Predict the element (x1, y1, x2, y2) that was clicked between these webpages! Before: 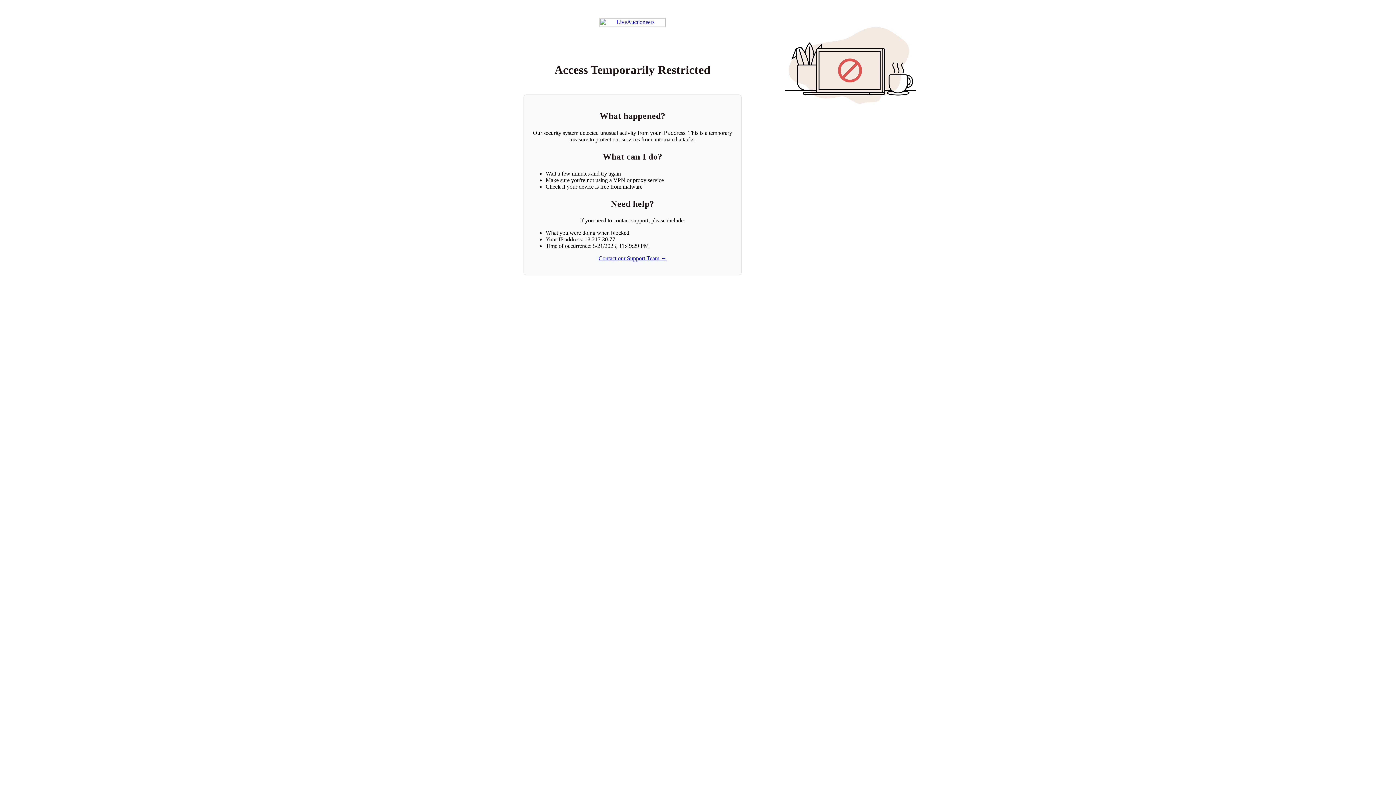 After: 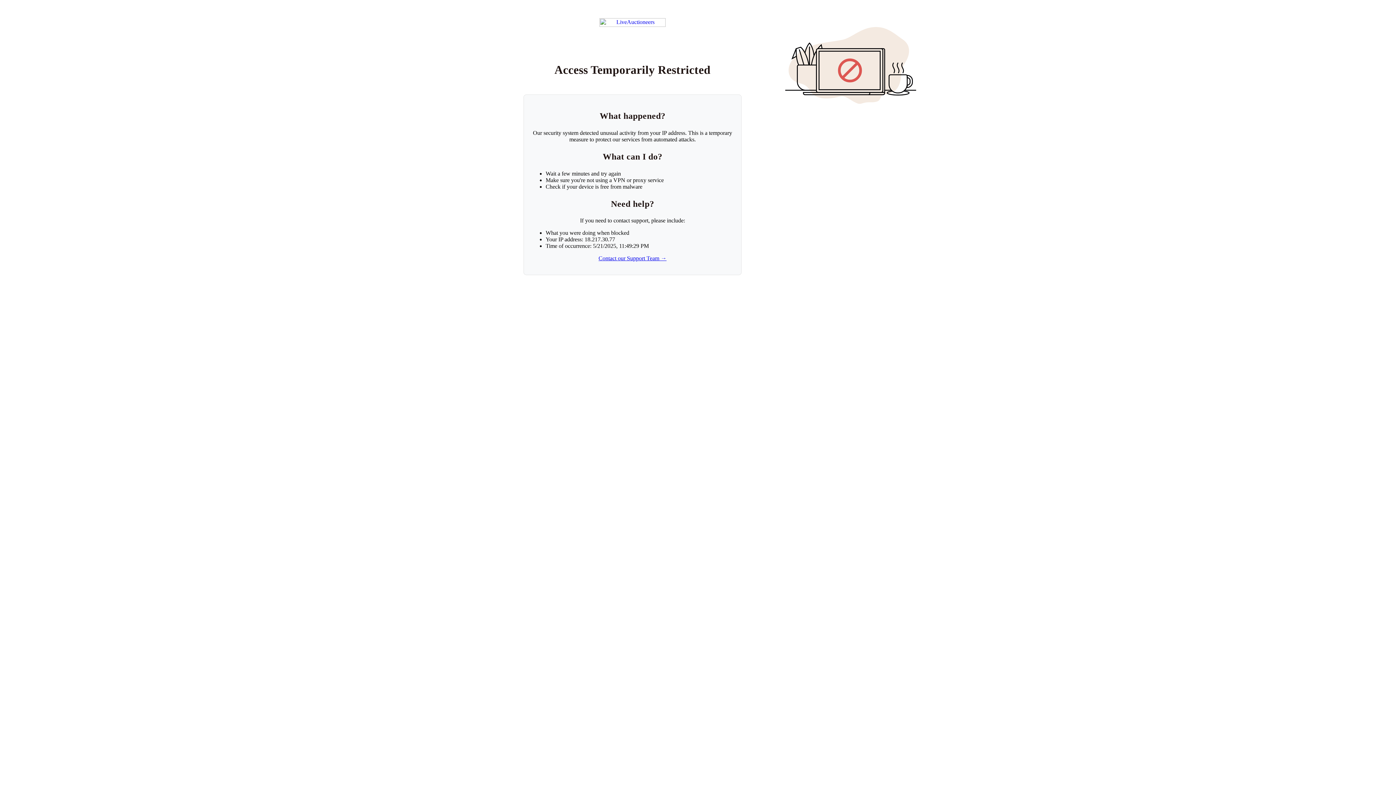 Action: label: Contact our Support Team → bbox: (598, 255, 666, 261)